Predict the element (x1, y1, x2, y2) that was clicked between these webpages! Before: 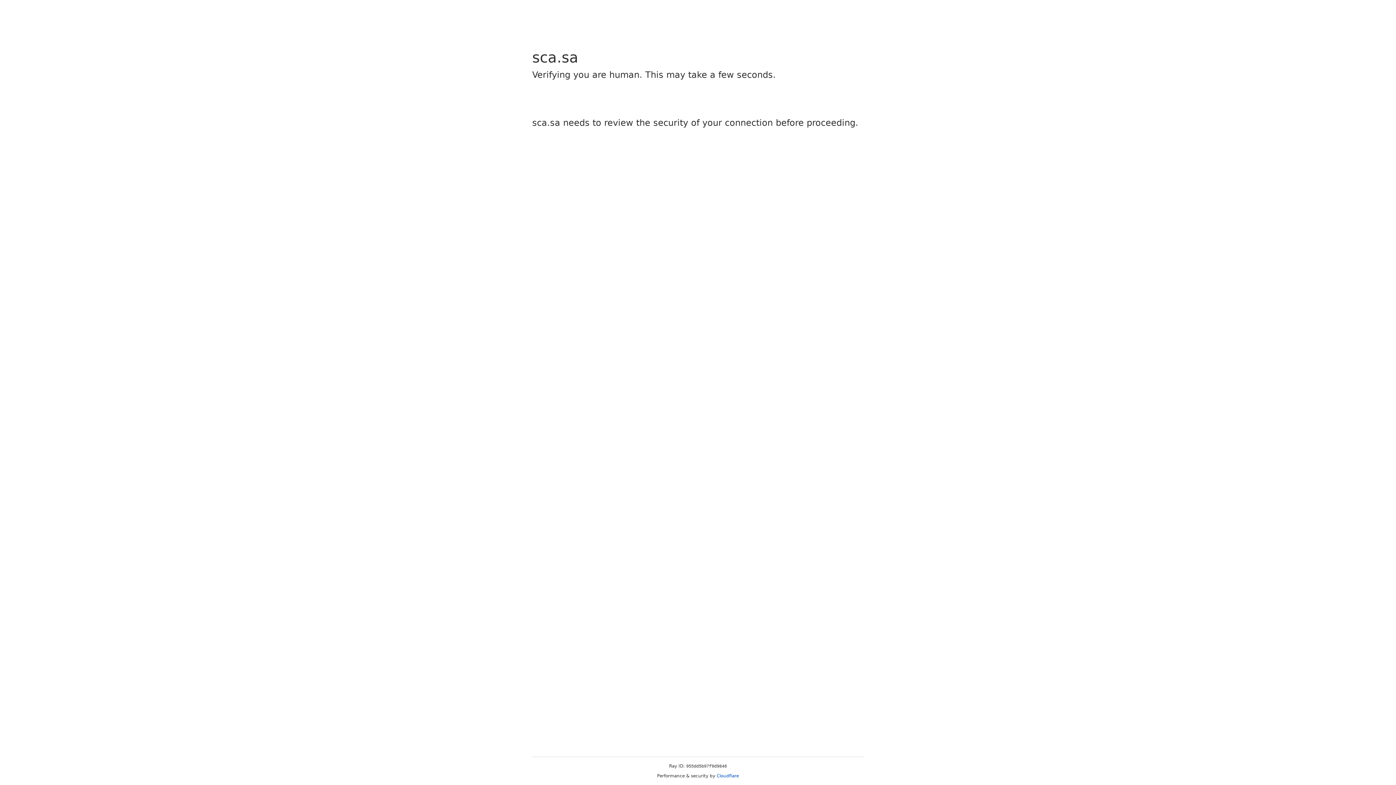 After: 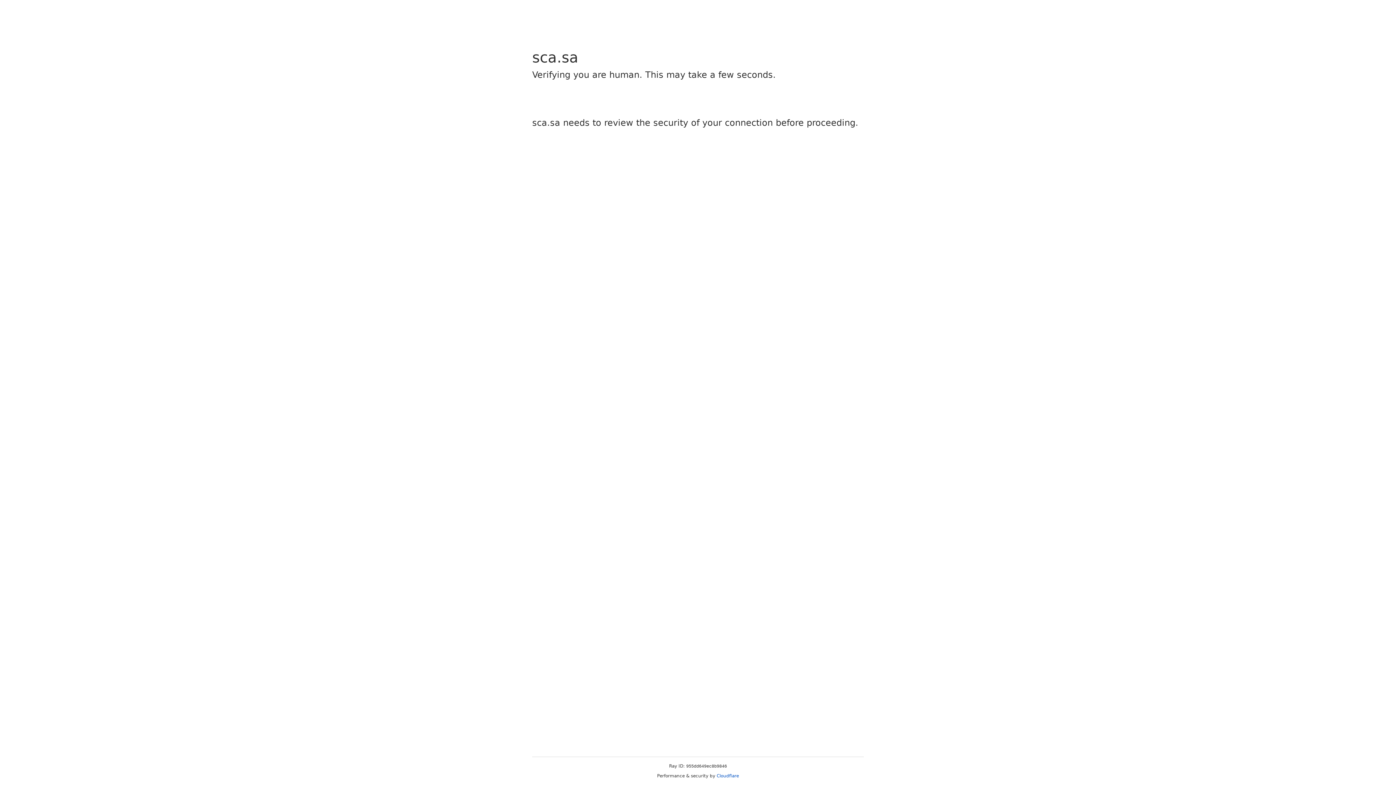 Action: label: Cloudflare bbox: (716, 773, 739, 778)